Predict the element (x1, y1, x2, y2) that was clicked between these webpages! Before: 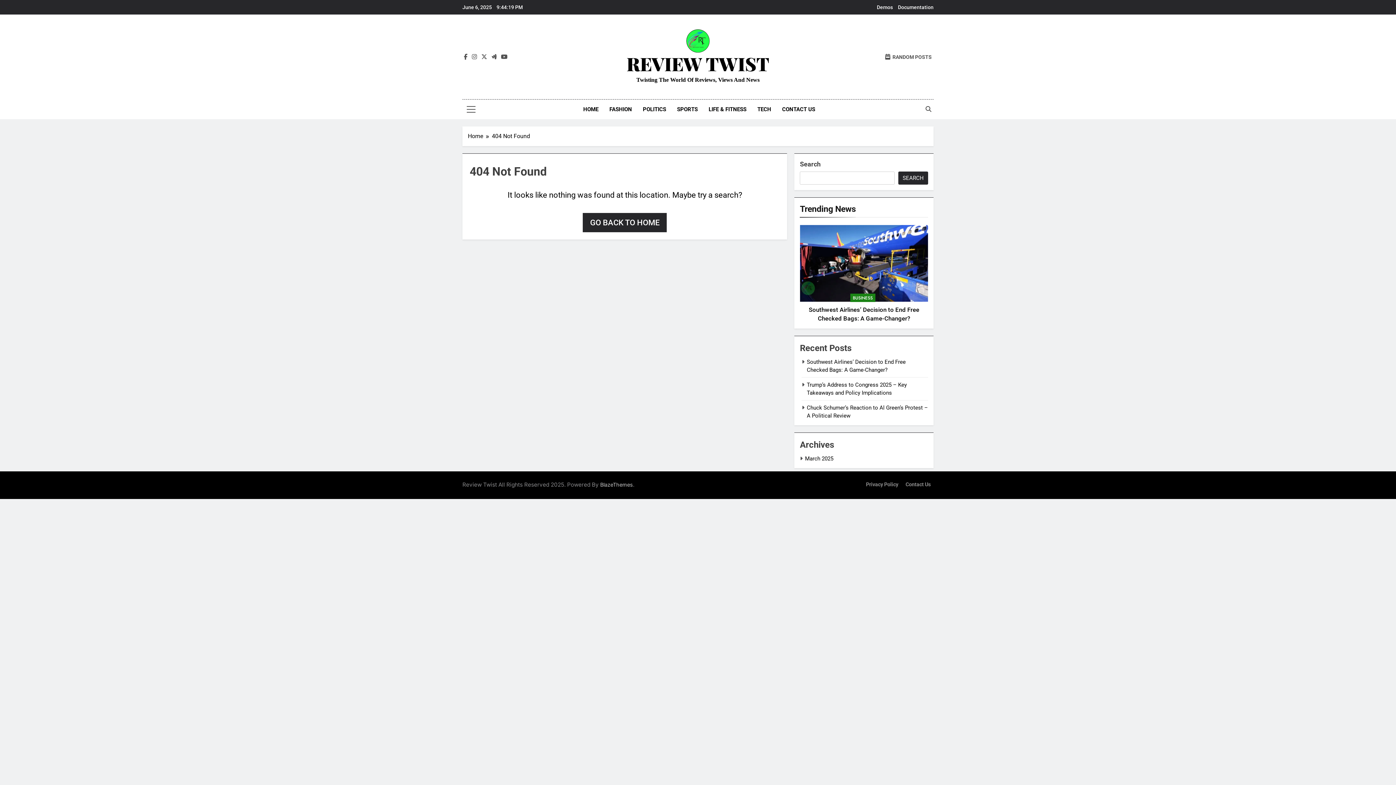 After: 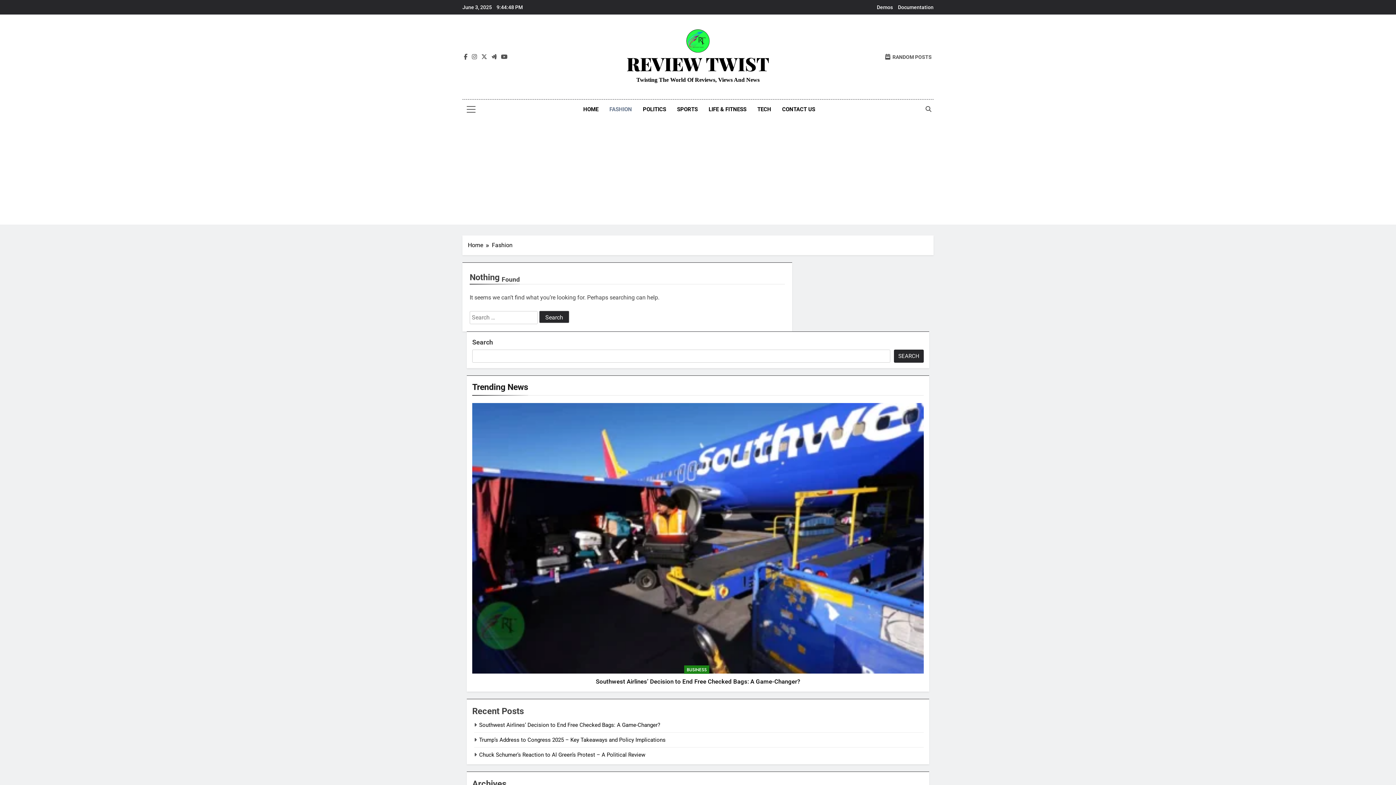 Action: label: FASHION bbox: (604, 99, 637, 119)